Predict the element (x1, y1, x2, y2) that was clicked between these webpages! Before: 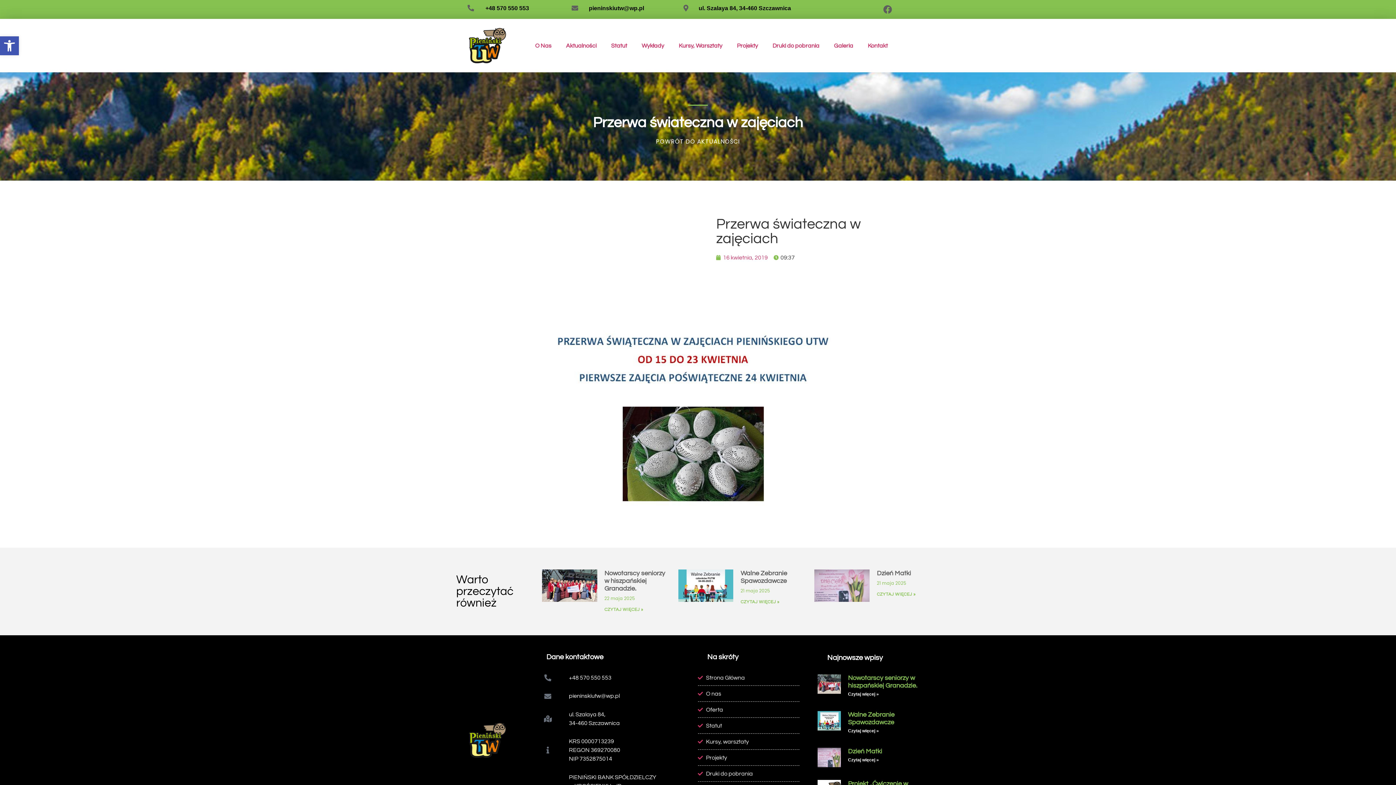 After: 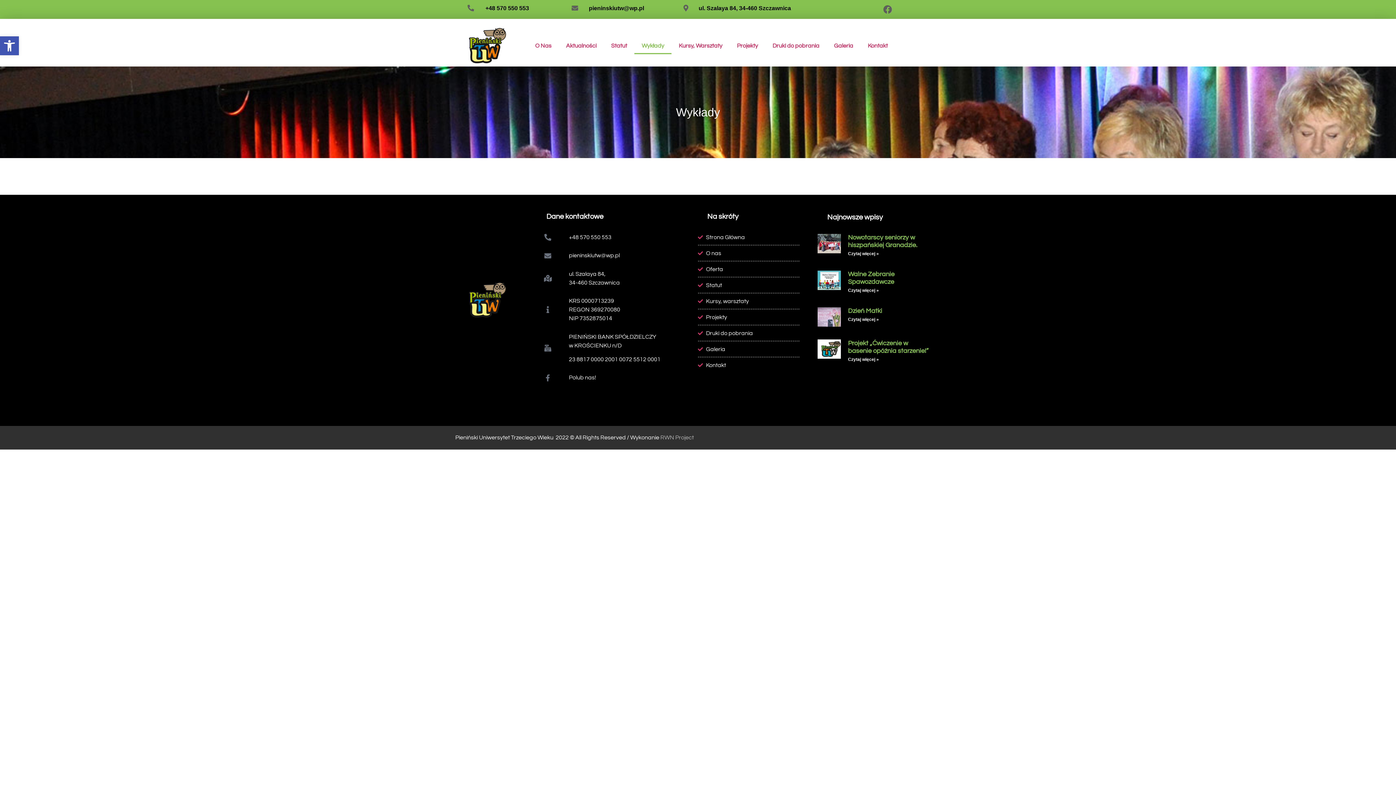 Action: label: Wykłady bbox: (634, 37, 671, 54)